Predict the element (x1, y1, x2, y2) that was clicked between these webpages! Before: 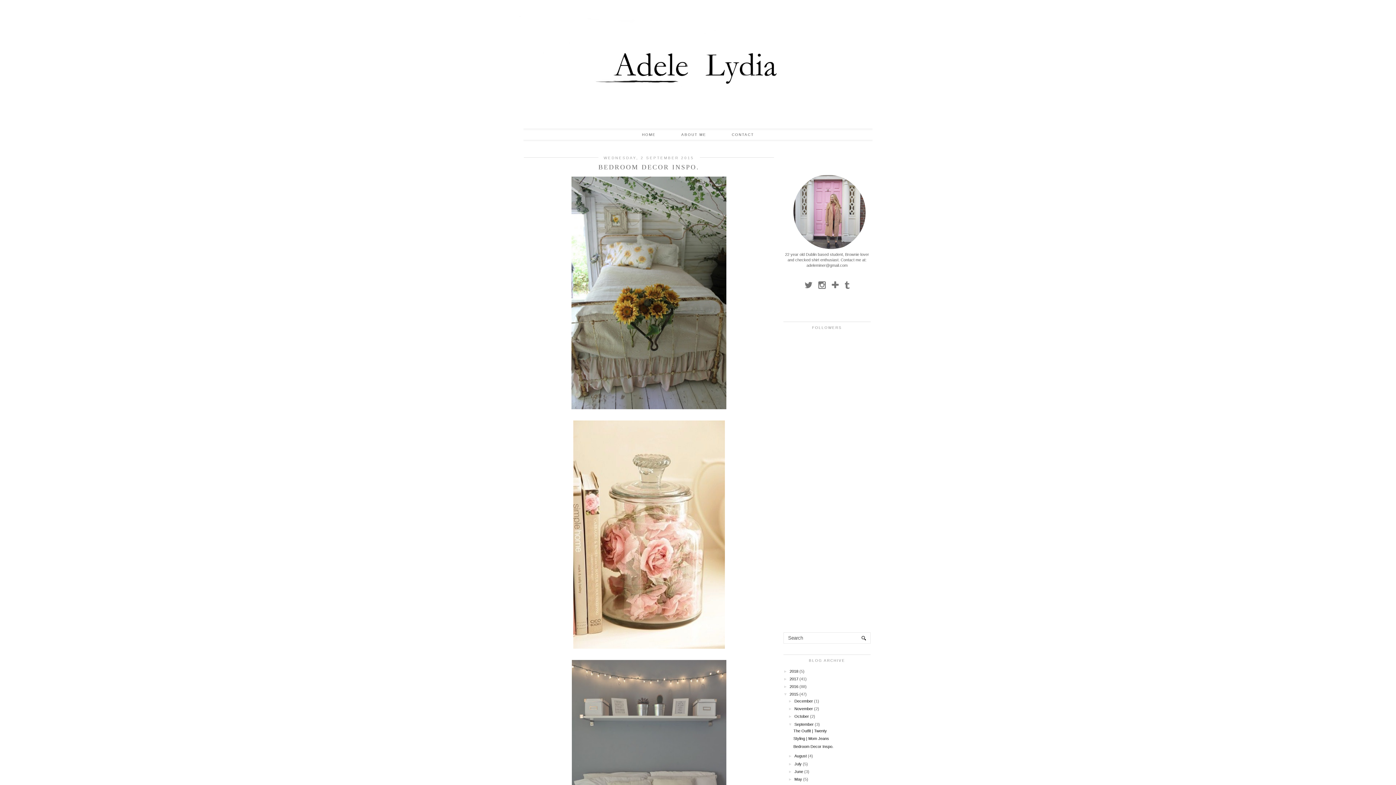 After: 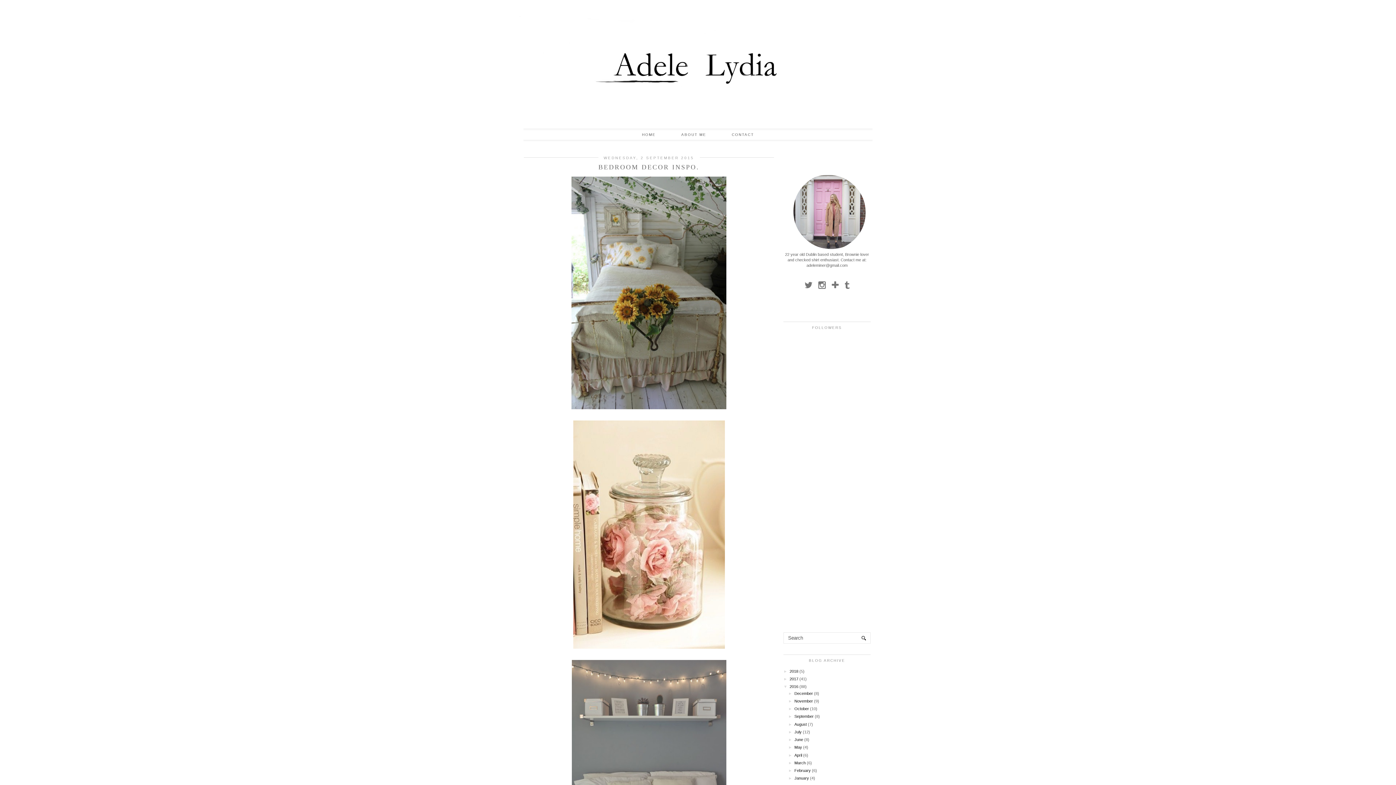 Action: bbox: (783, 684, 789, 689) label: ►  